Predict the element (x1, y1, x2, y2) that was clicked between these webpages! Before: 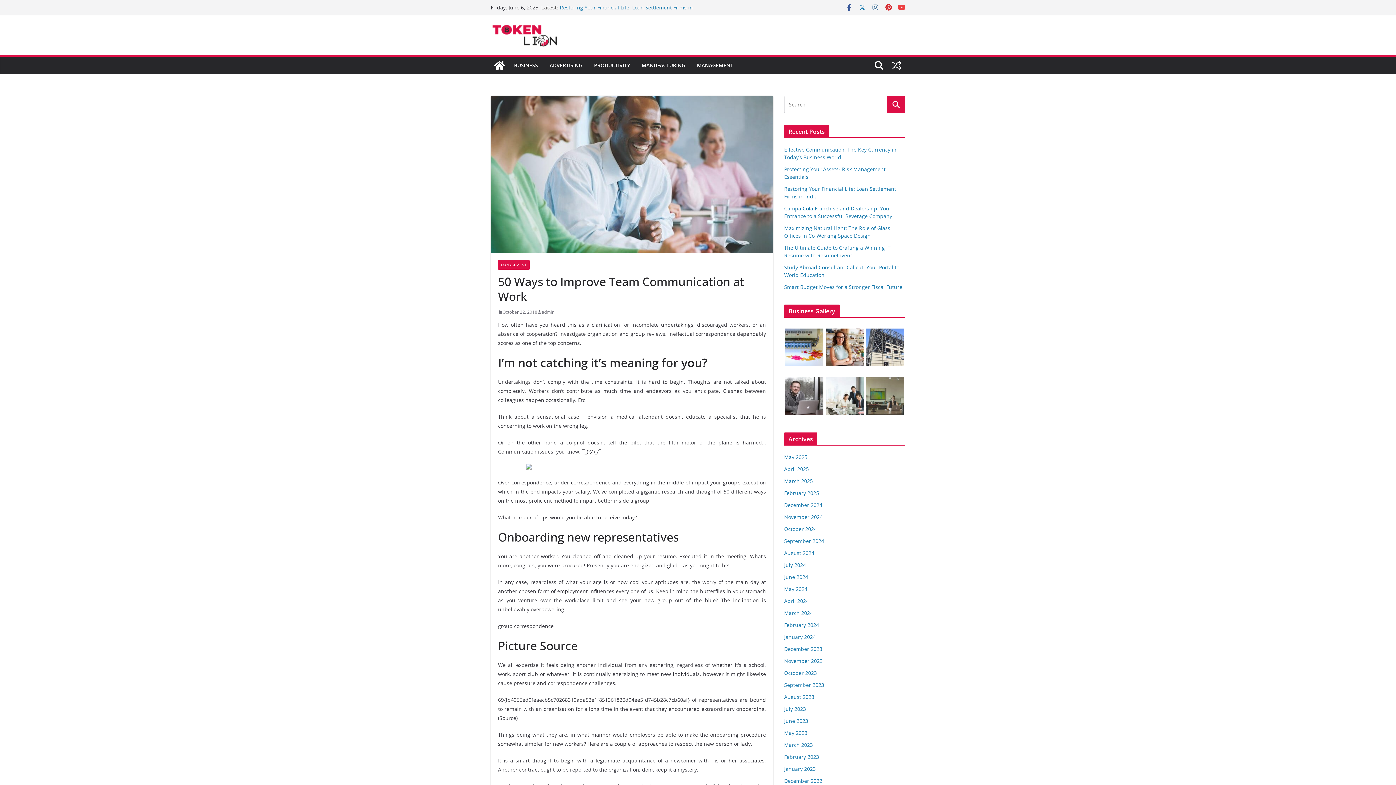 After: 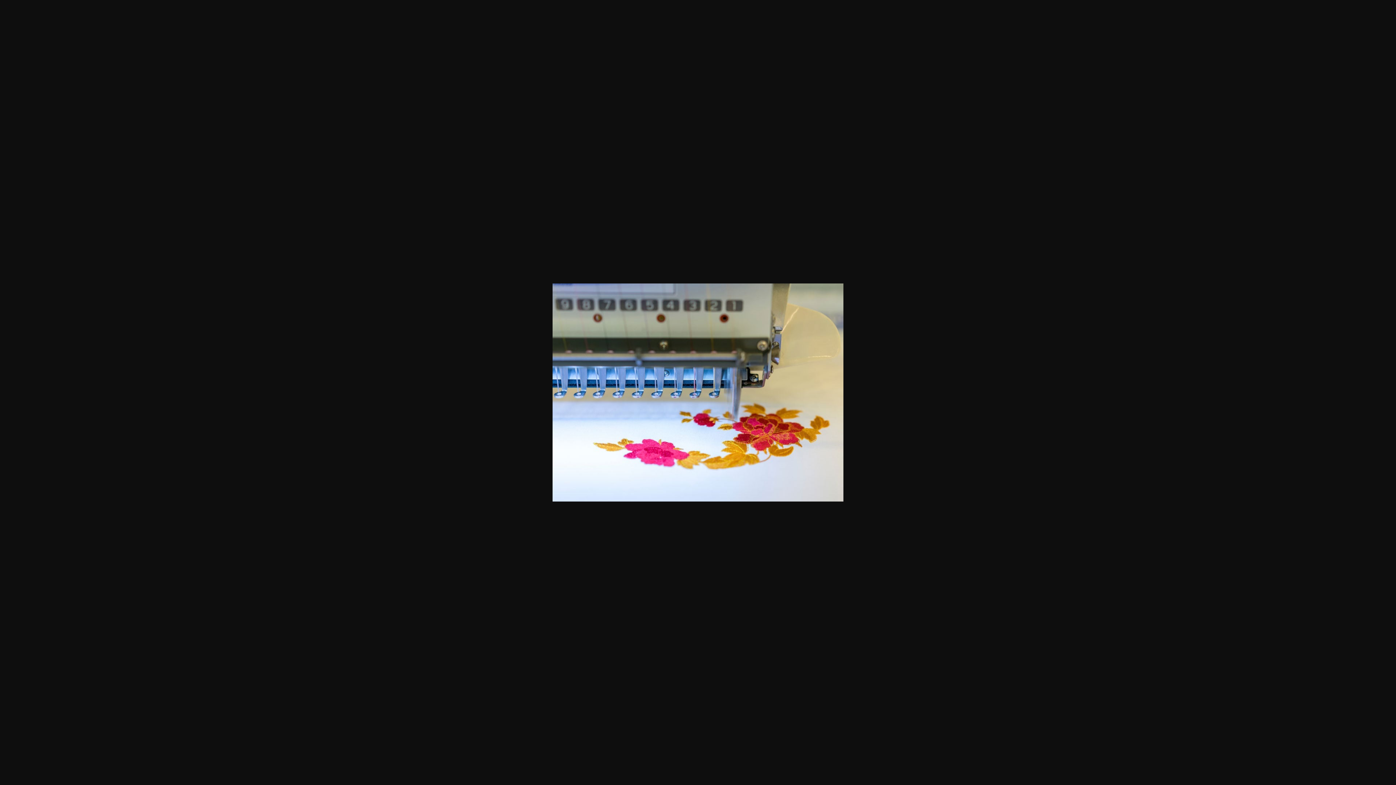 Action: bbox: (785, 329, 823, 336)